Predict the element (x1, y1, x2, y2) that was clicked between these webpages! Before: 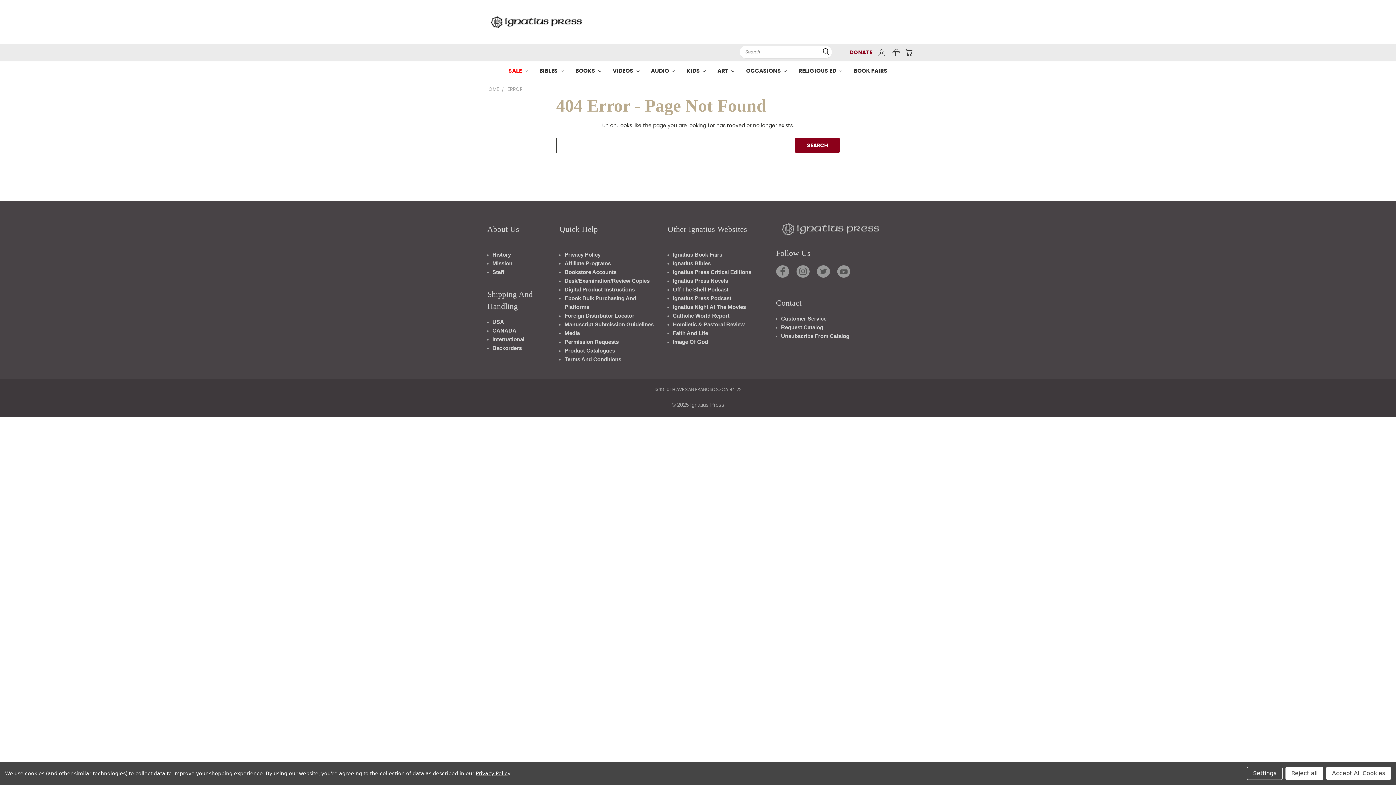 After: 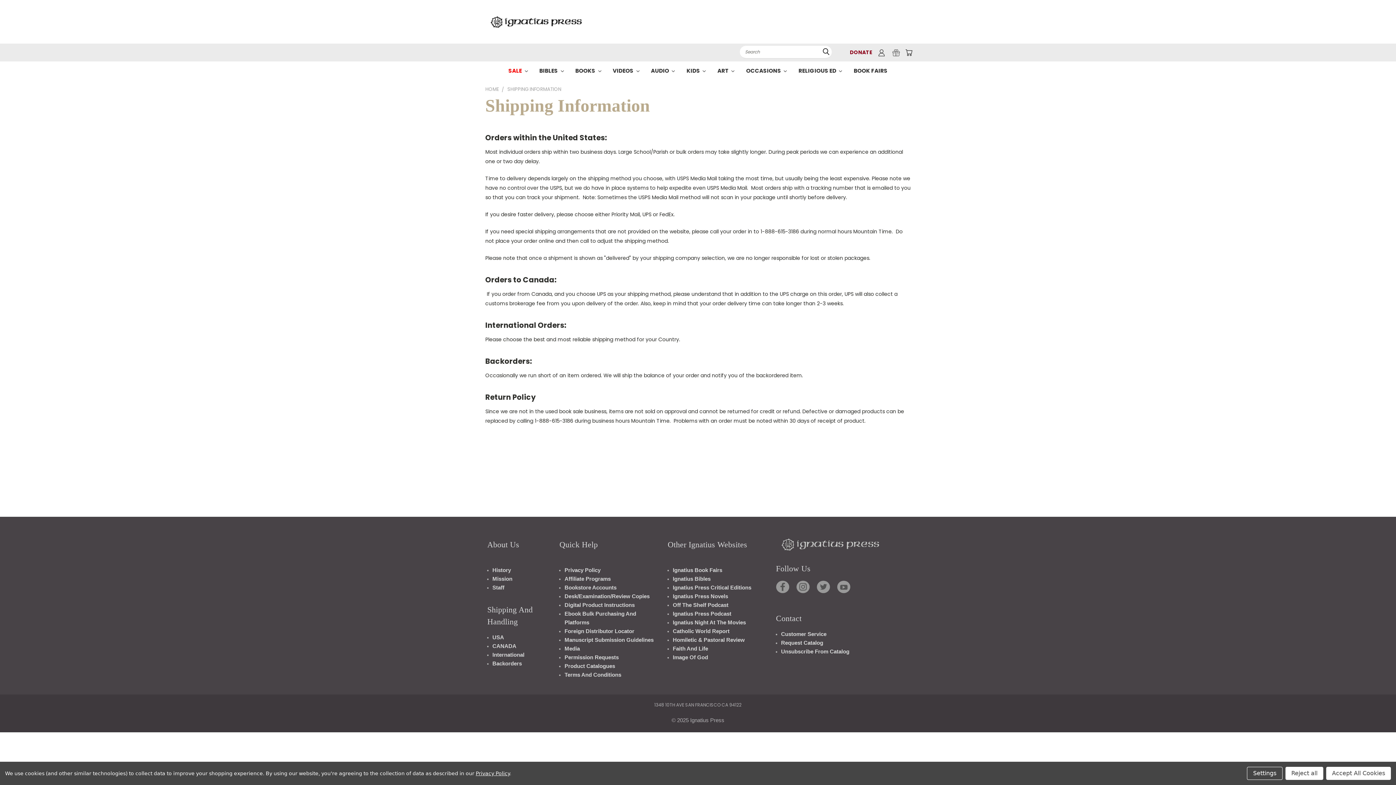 Action: label: USA bbox: (492, 318, 504, 327)